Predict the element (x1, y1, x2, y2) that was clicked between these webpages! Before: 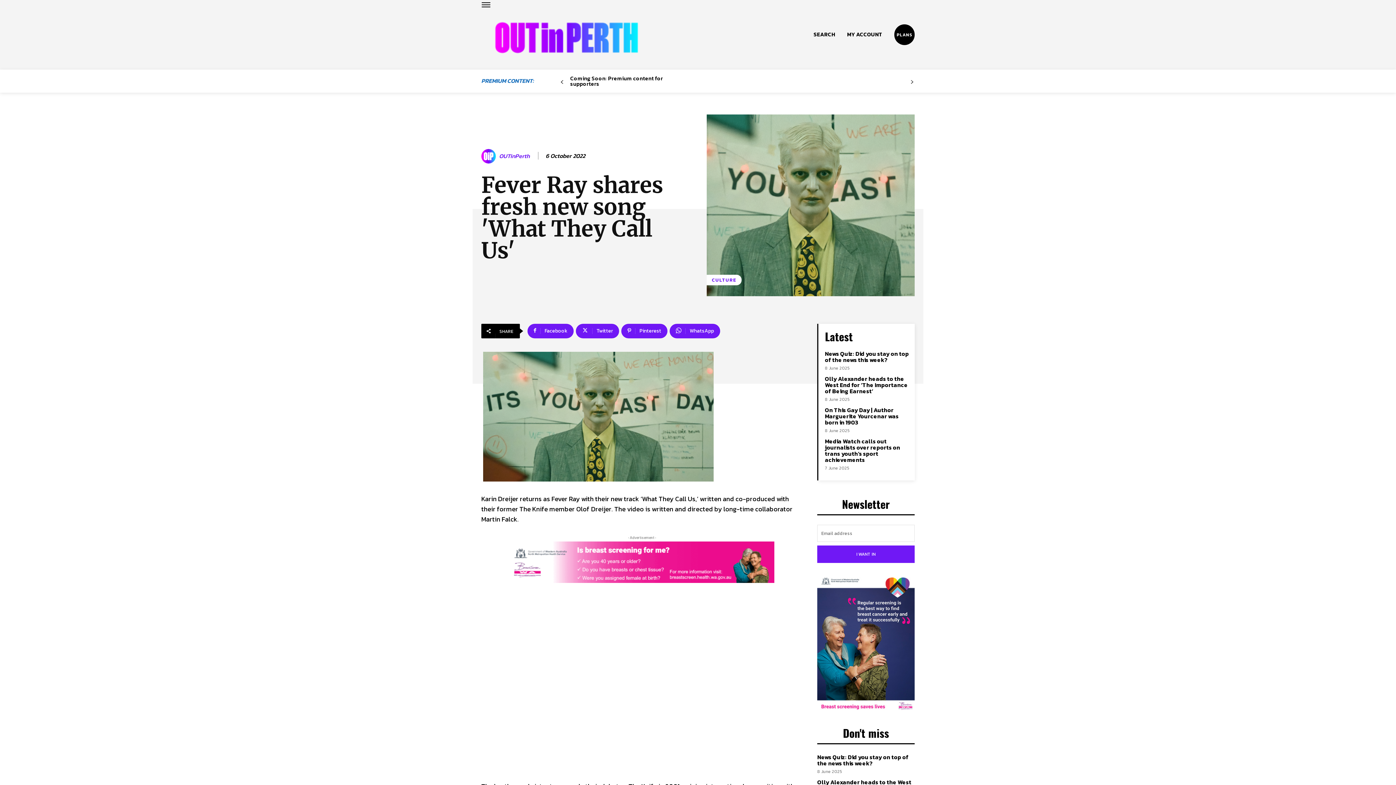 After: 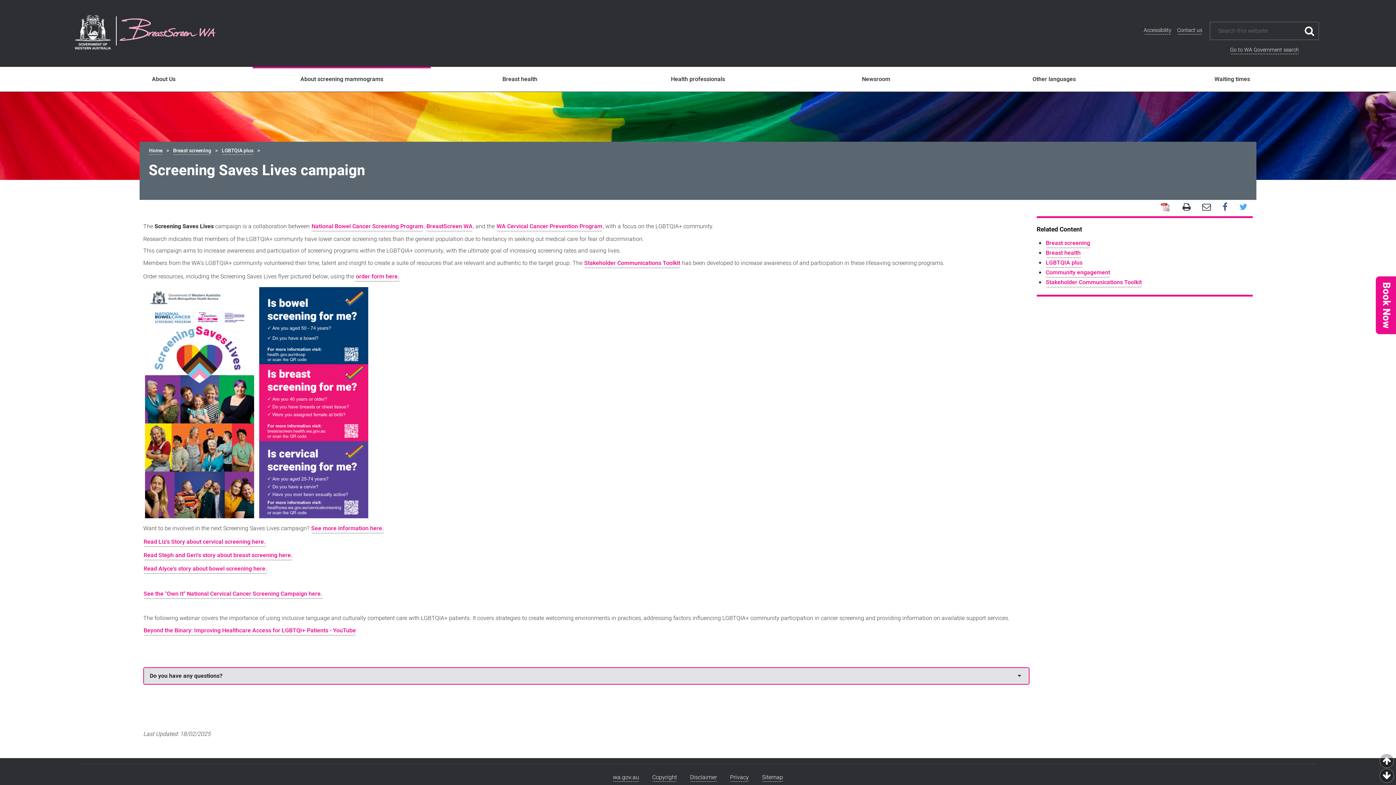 Action: bbox: (817, 577, 914, 711) label: Steph-and-Gerri-Poster-300W